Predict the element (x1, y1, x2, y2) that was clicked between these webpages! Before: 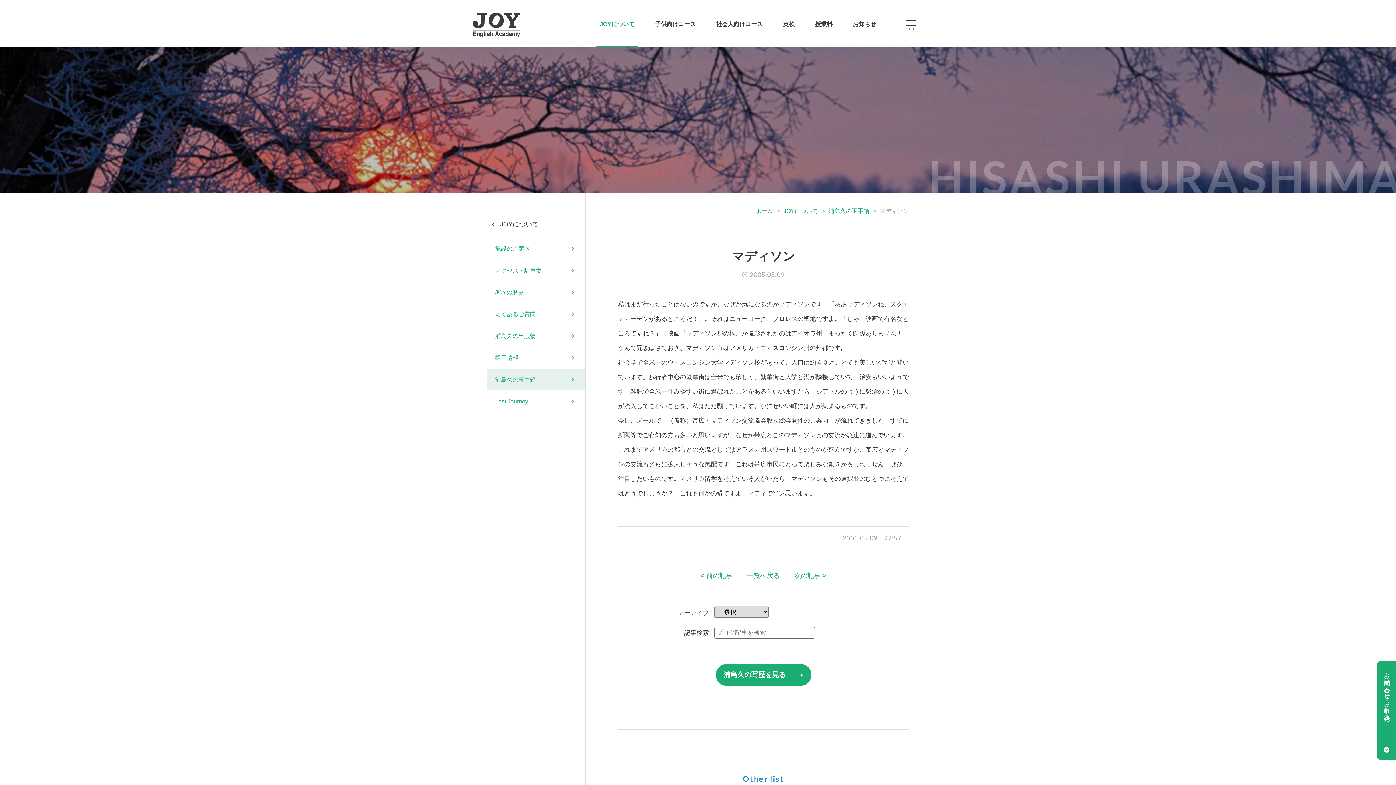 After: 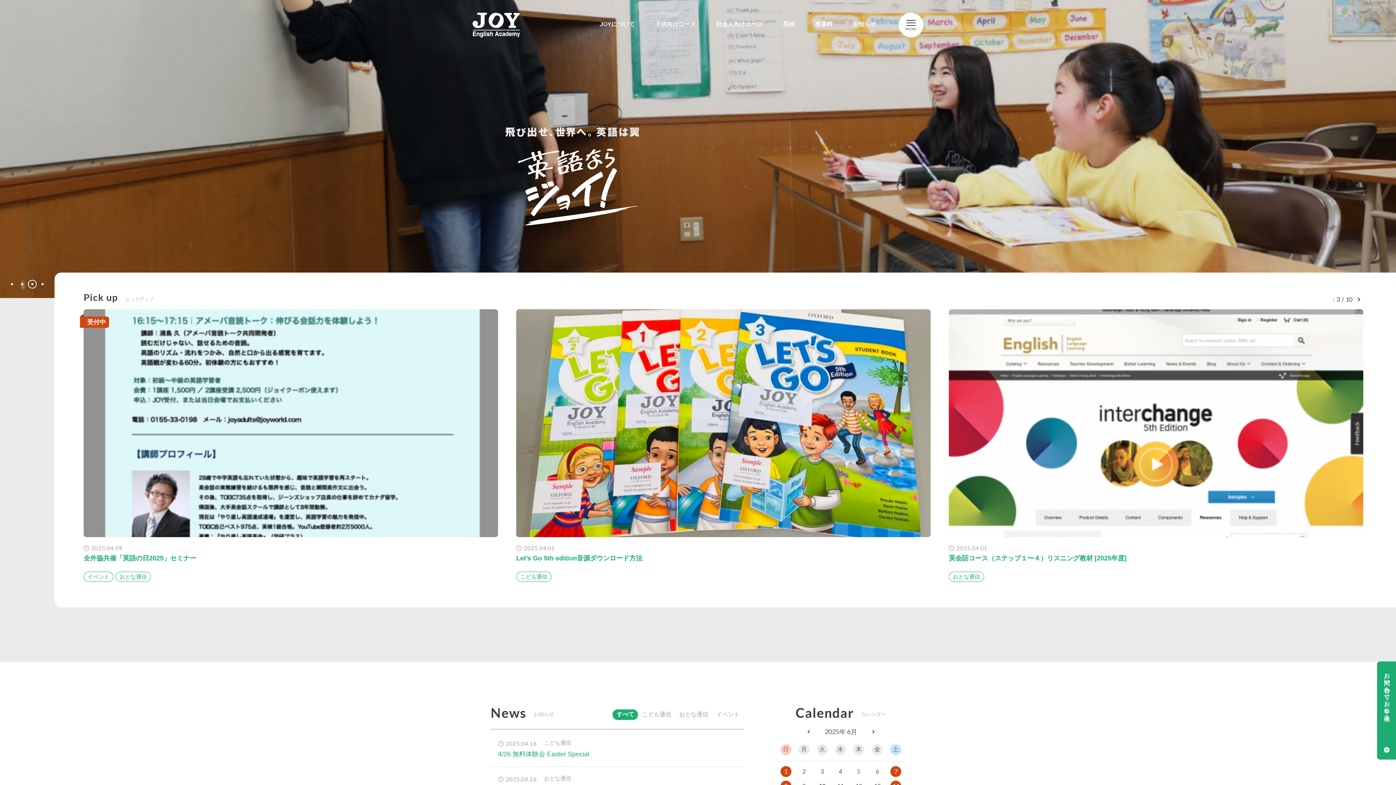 Action: bbox: (472, 12, 520, 37)